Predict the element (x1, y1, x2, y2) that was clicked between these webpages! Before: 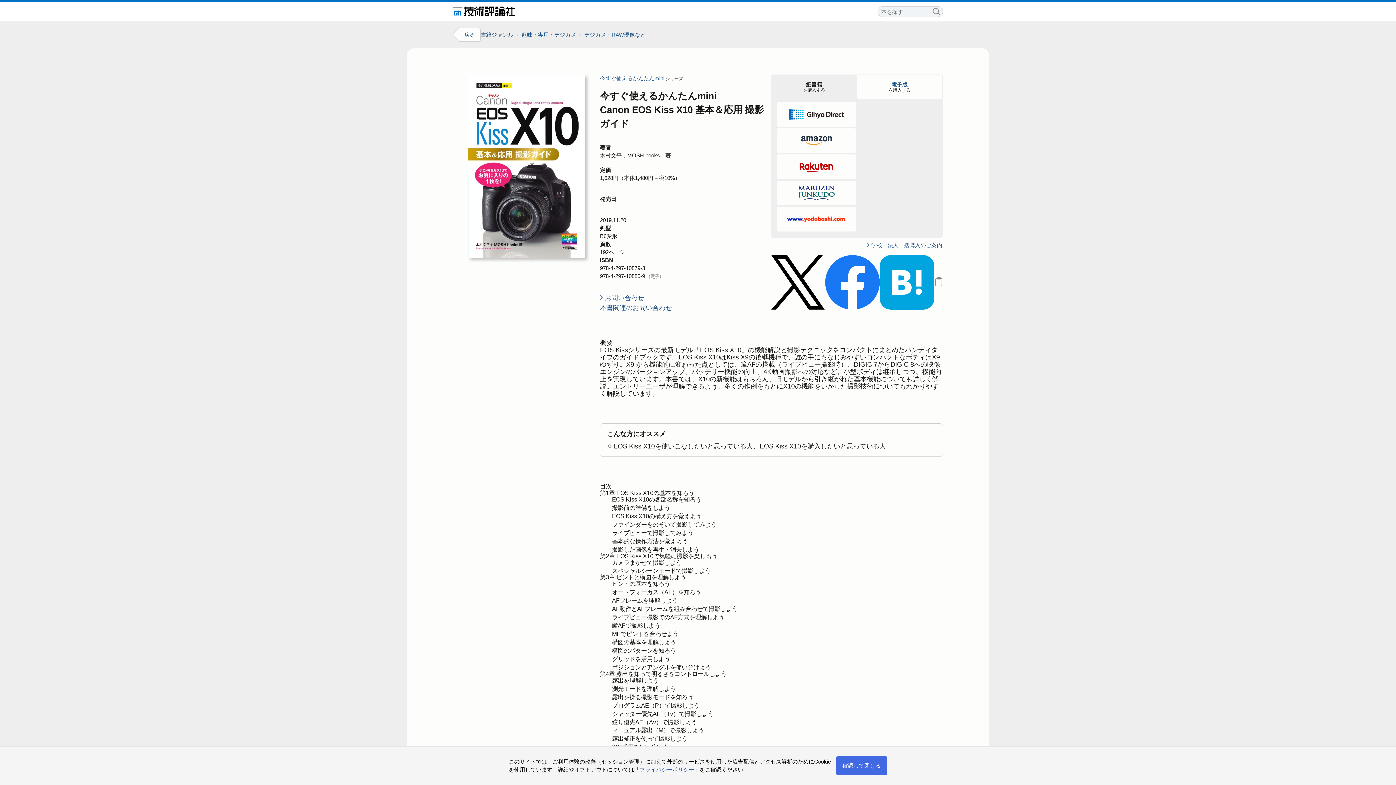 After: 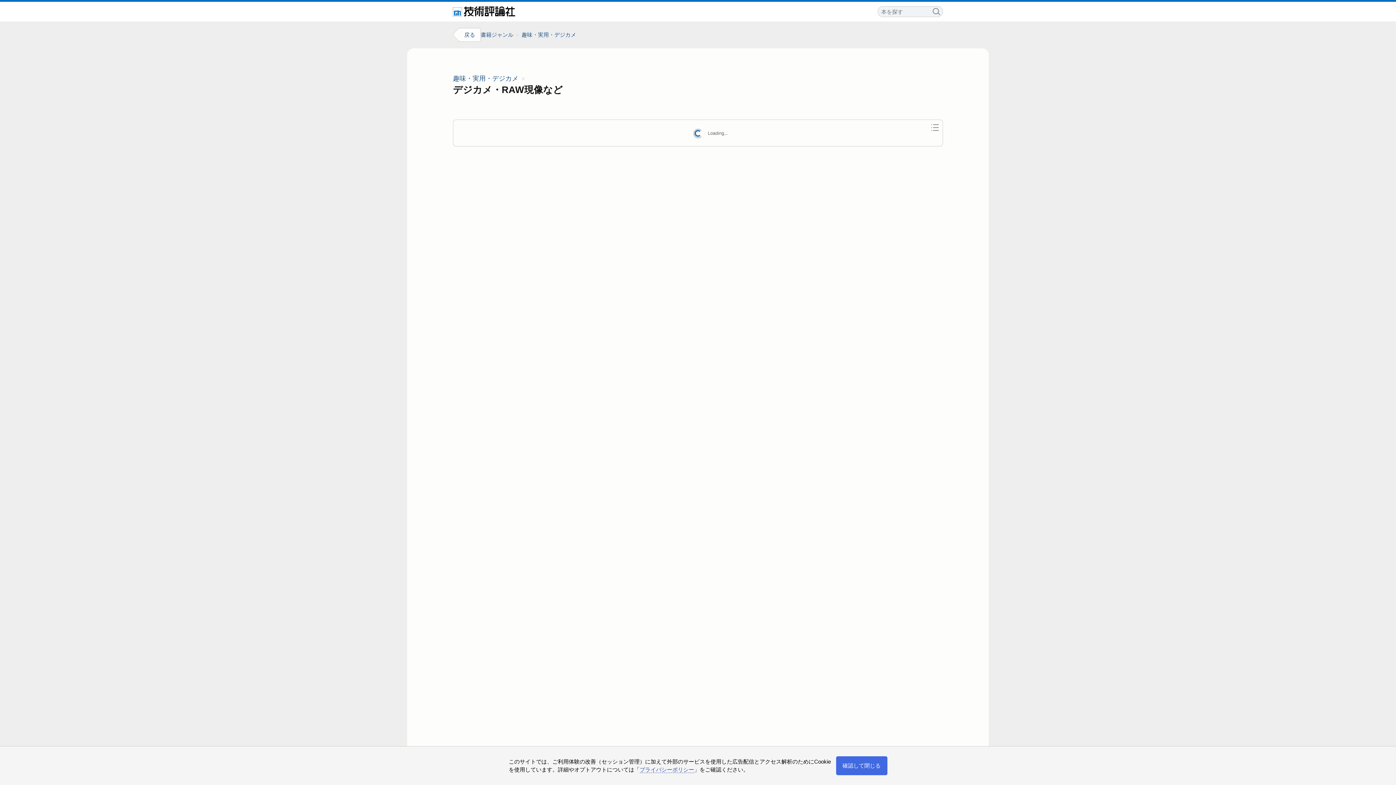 Action: bbox: (584, 30, 645, 38) label: デジカメ・RAW現像など